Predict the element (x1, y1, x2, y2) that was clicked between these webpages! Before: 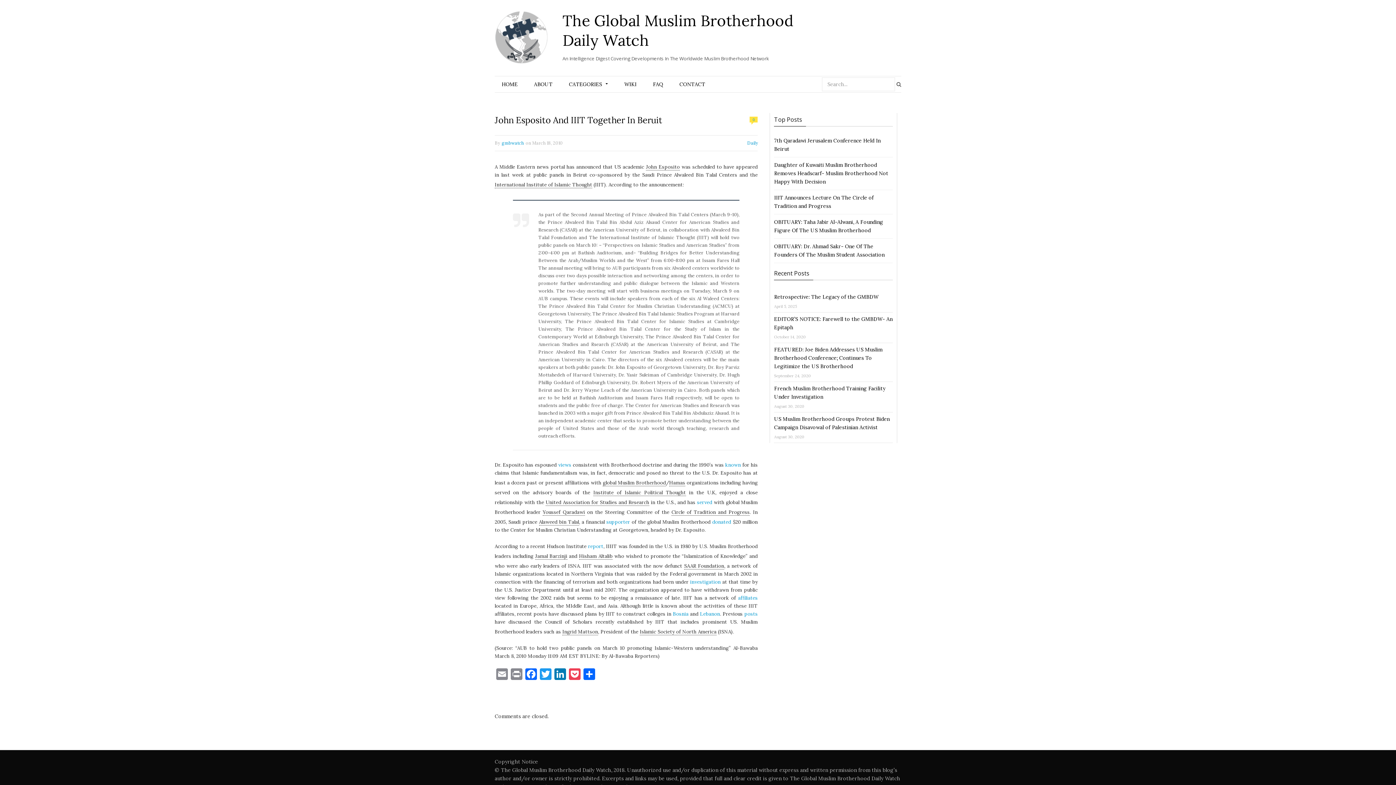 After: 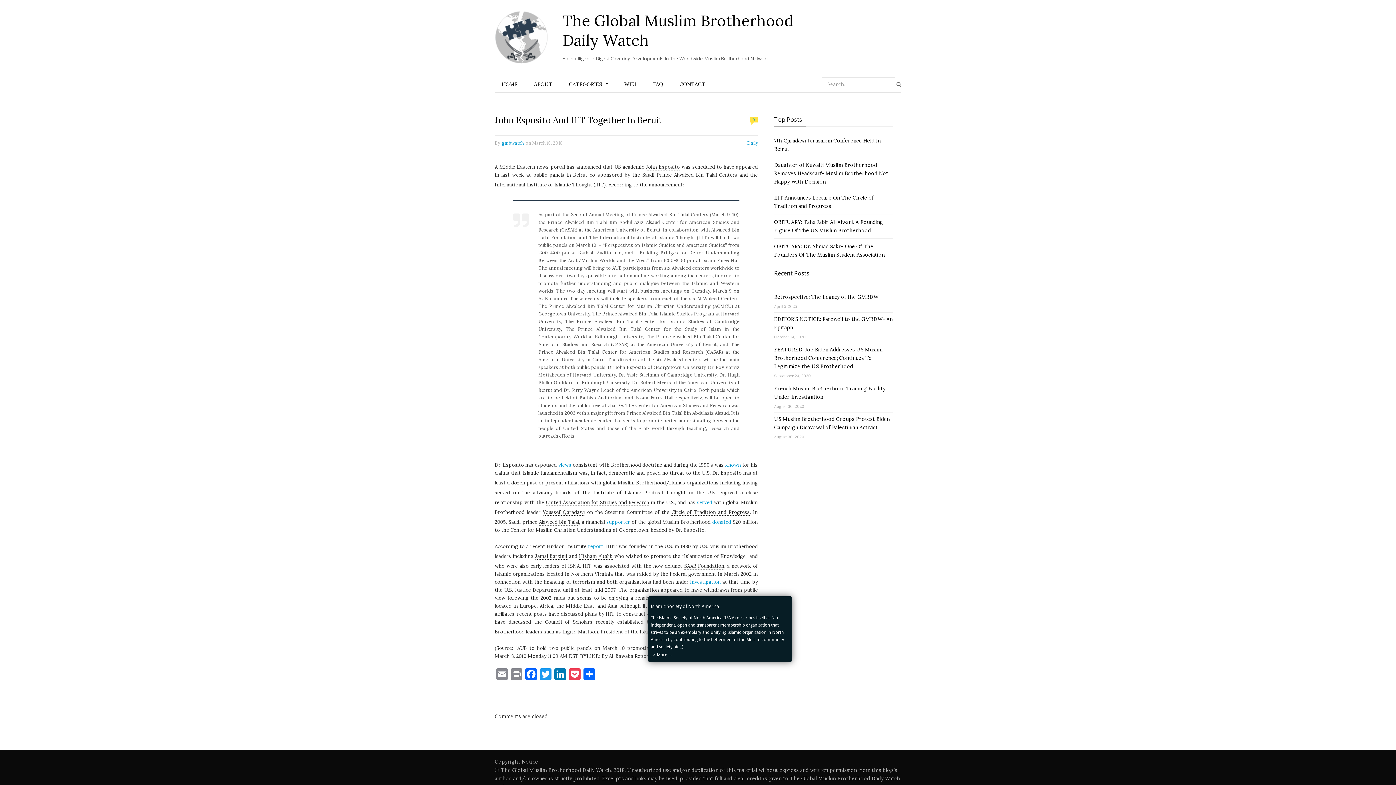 Action: bbox: (640, 629, 716, 635) label: Islamic Society of North America